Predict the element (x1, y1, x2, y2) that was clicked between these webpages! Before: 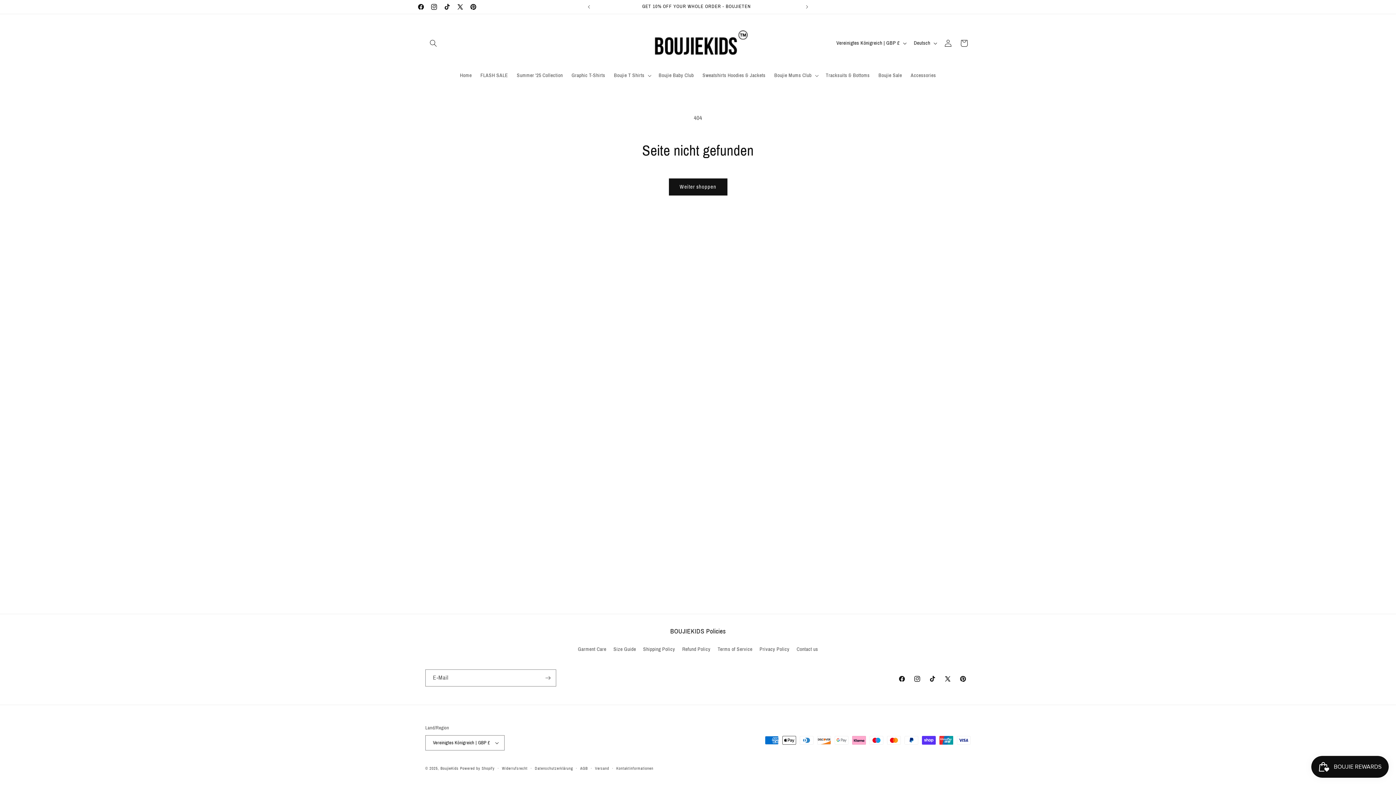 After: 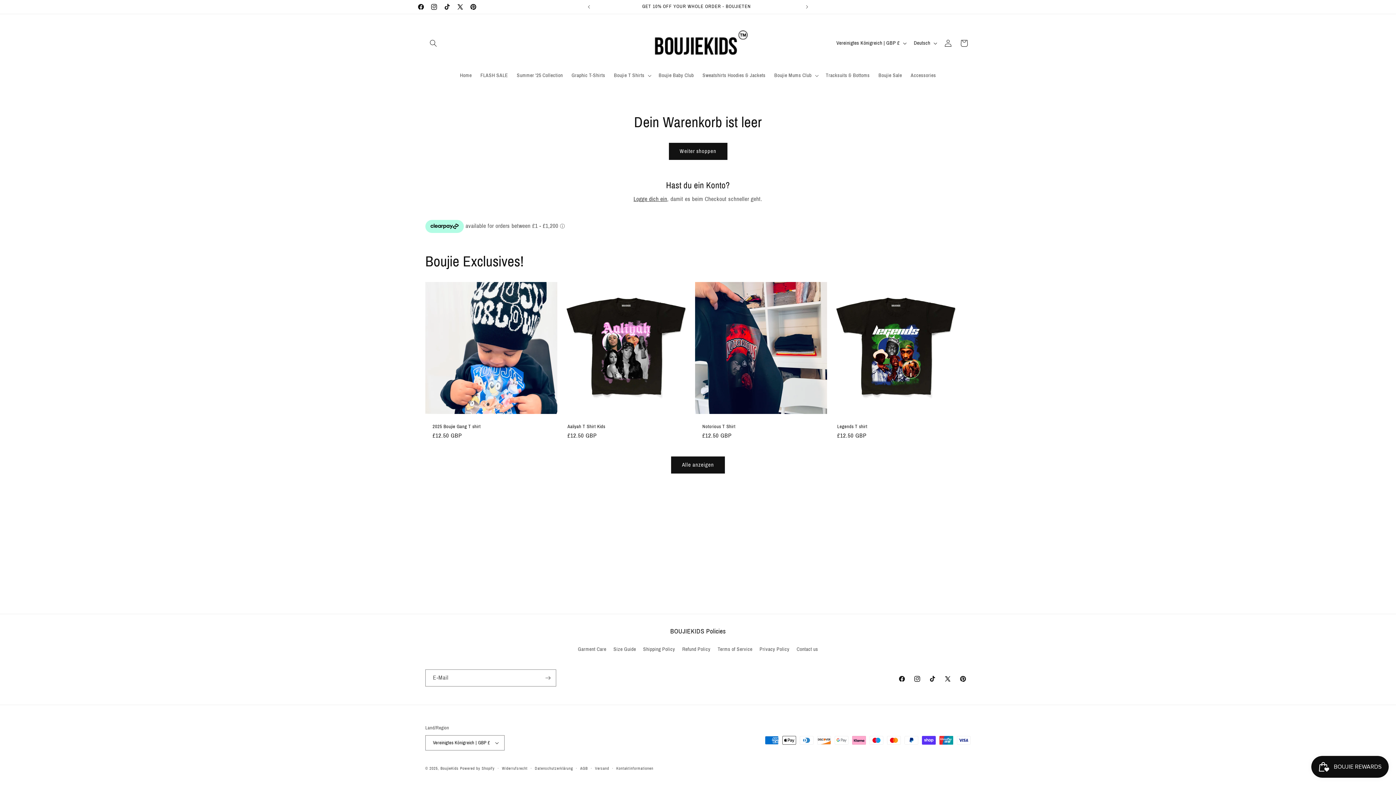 Action: bbox: (956, 35, 972, 51) label: Warenkorb